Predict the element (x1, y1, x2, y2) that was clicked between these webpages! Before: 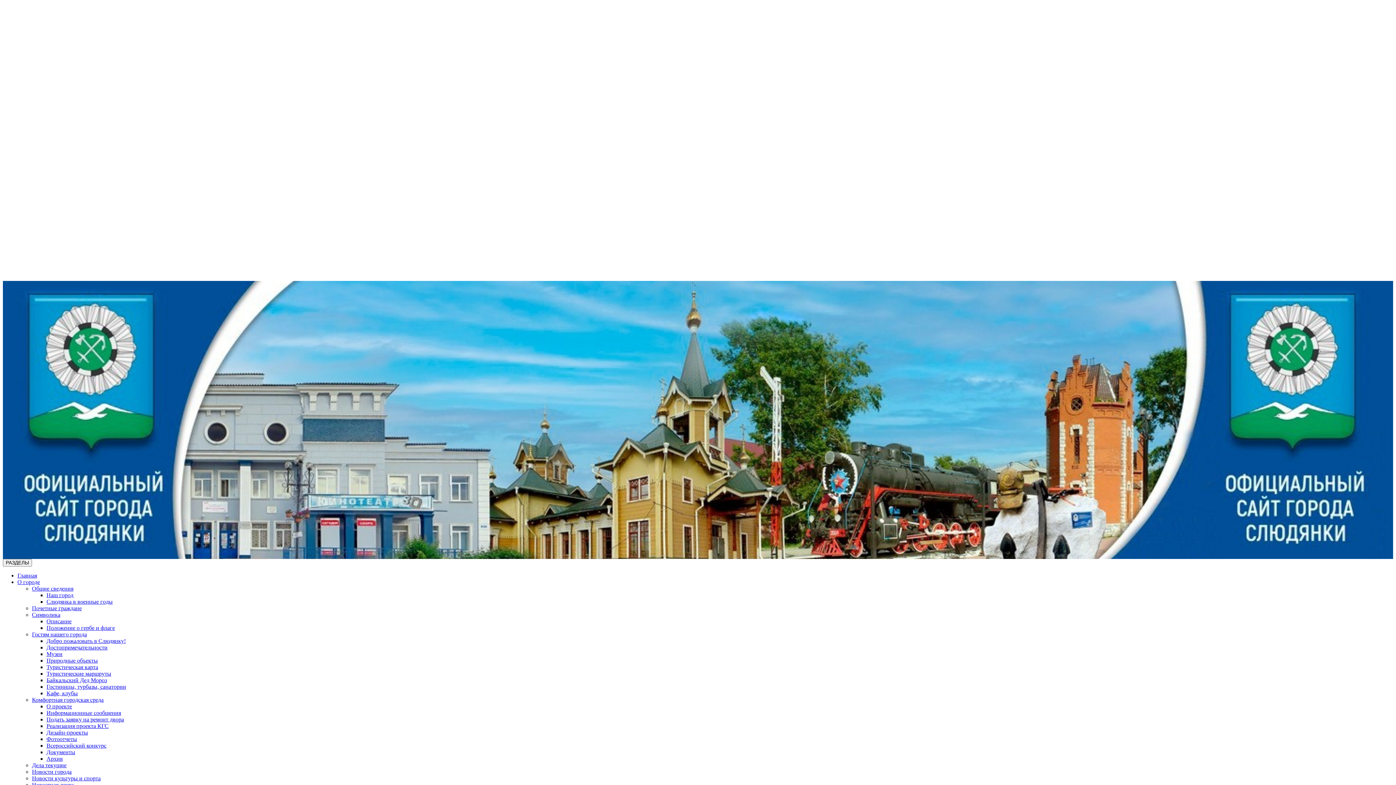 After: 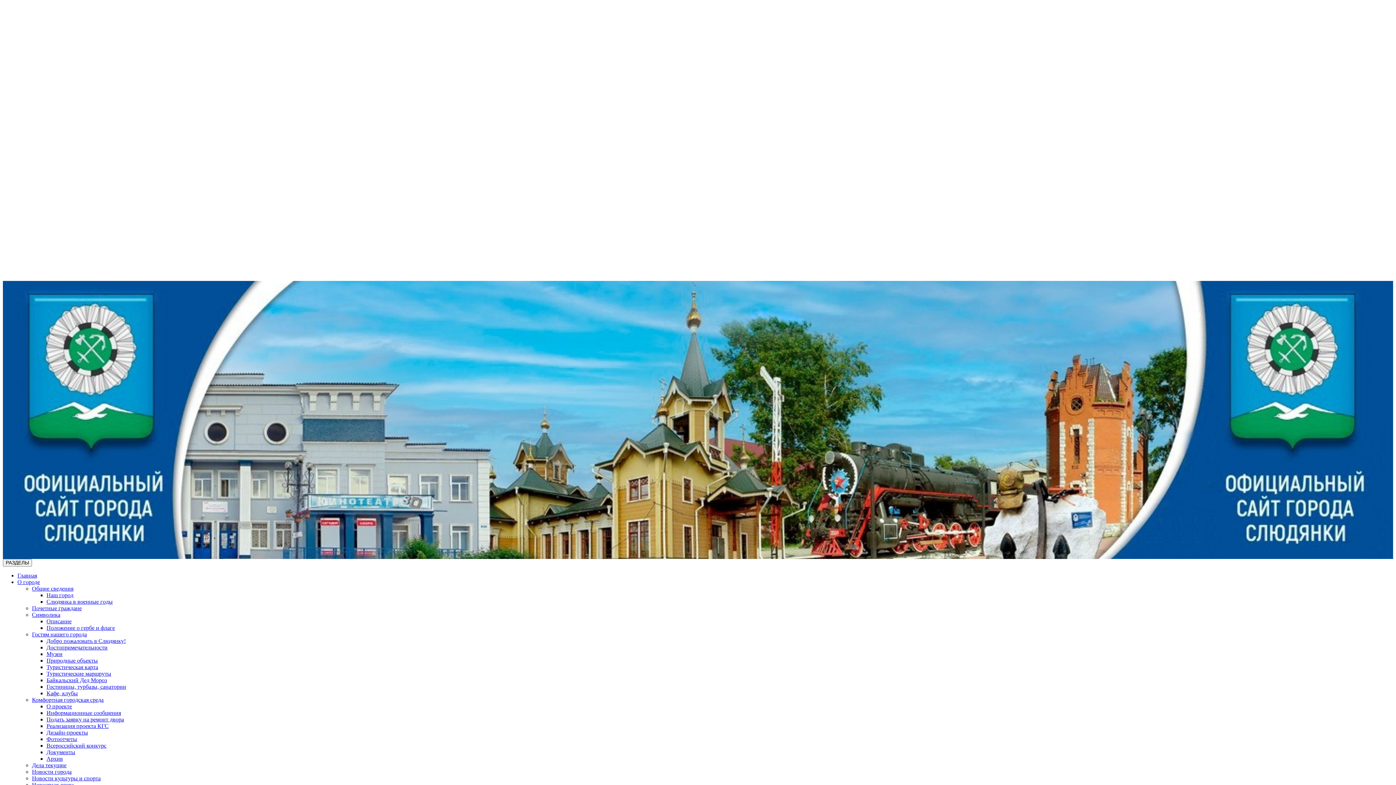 Action: bbox: (46, 638, 125, 644) label: Добро пожаловать в Слюдянку!